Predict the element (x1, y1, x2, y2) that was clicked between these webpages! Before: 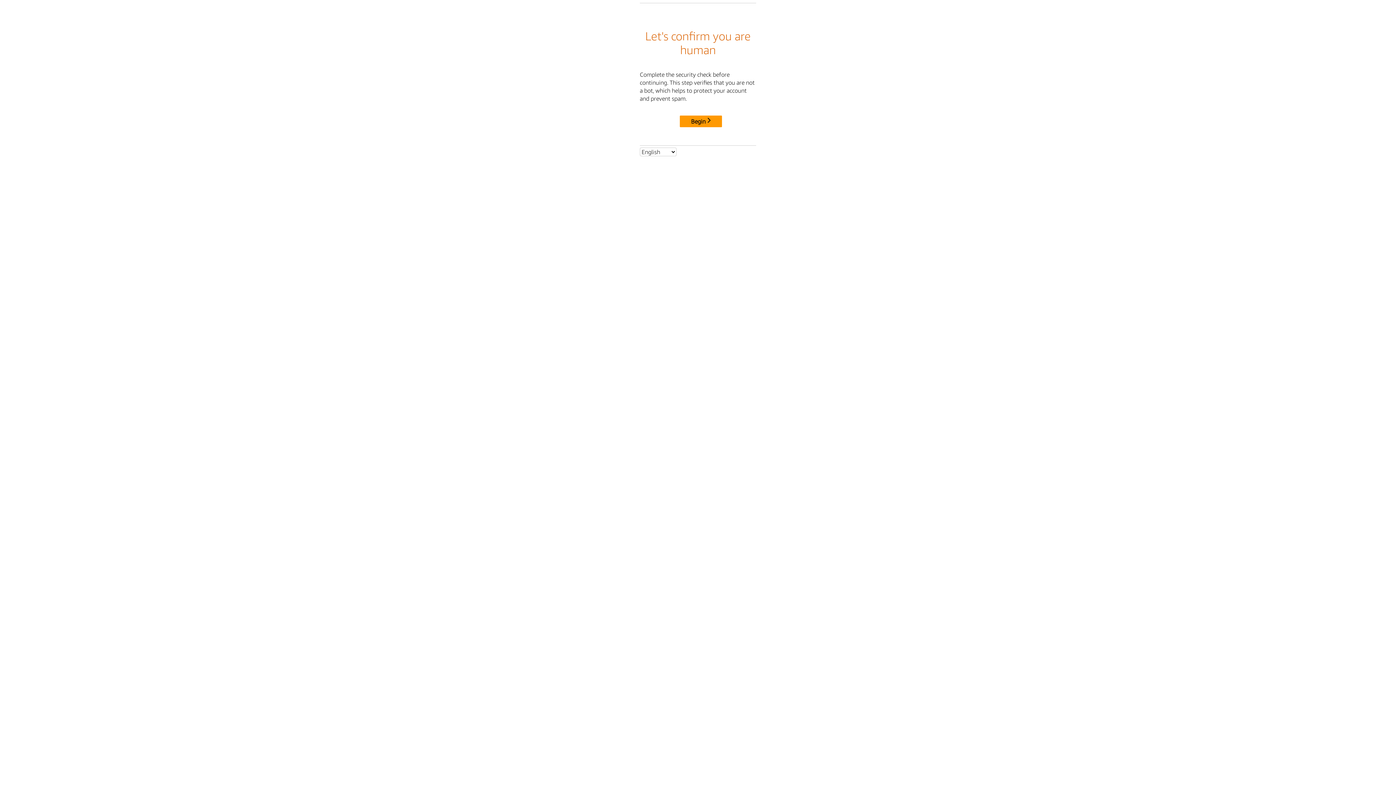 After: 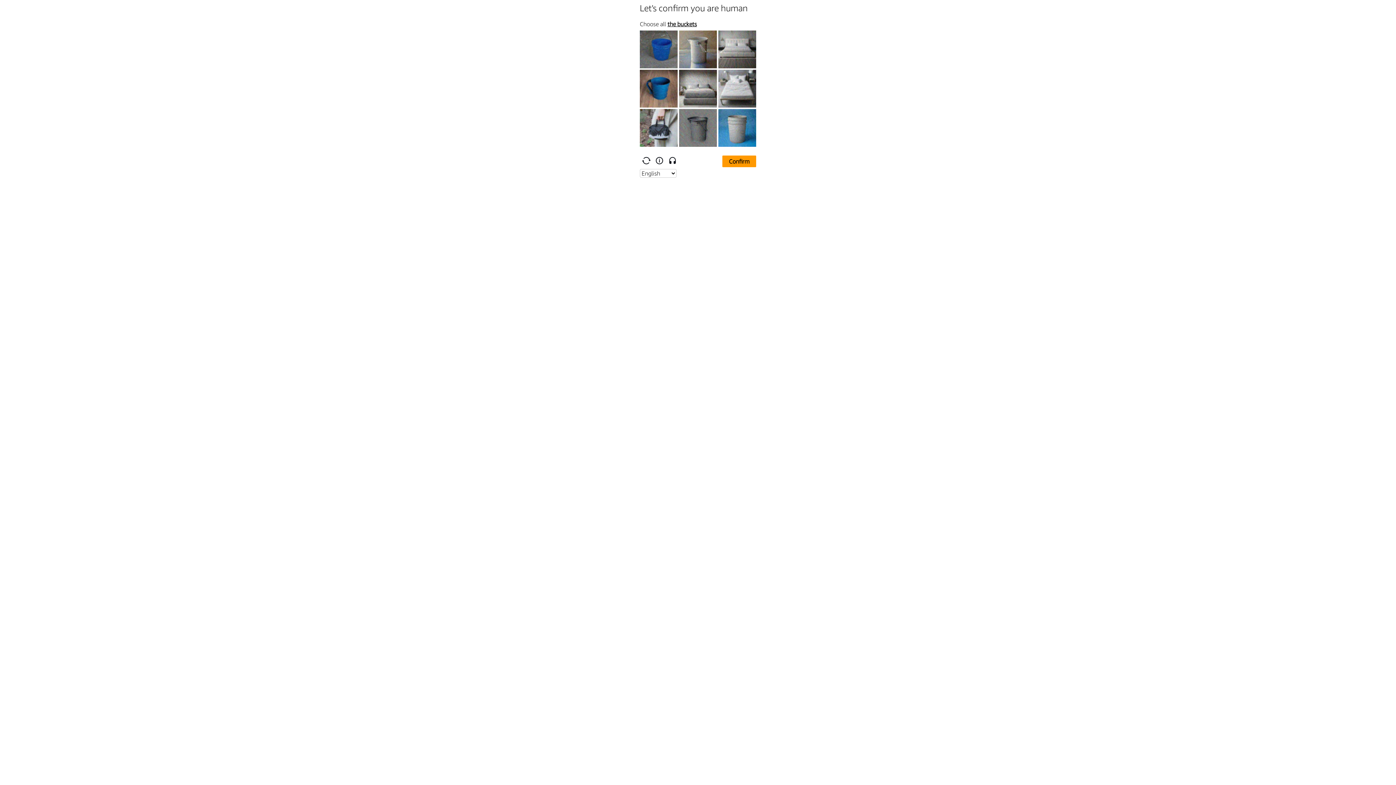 Action: bbox: (680, 115, 722, 127) label: Begin